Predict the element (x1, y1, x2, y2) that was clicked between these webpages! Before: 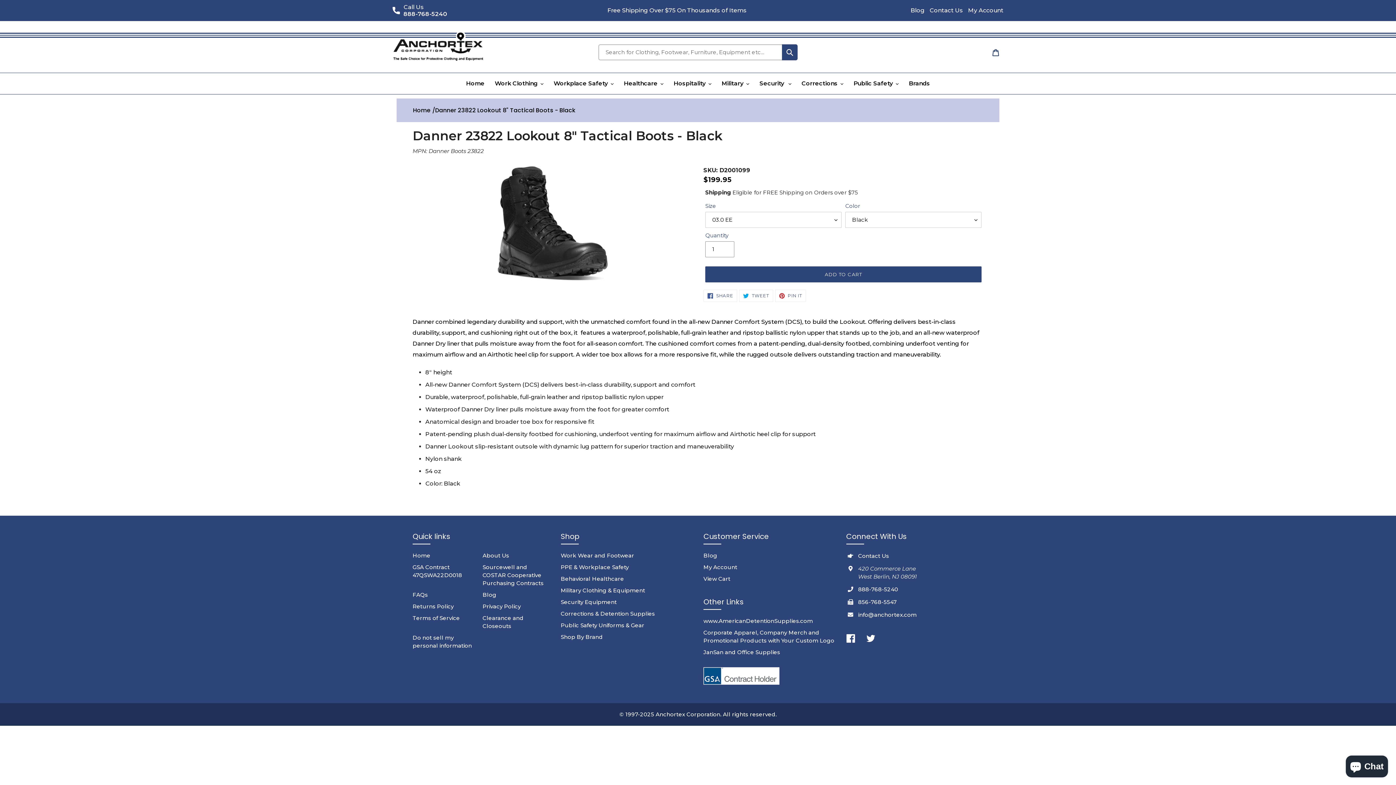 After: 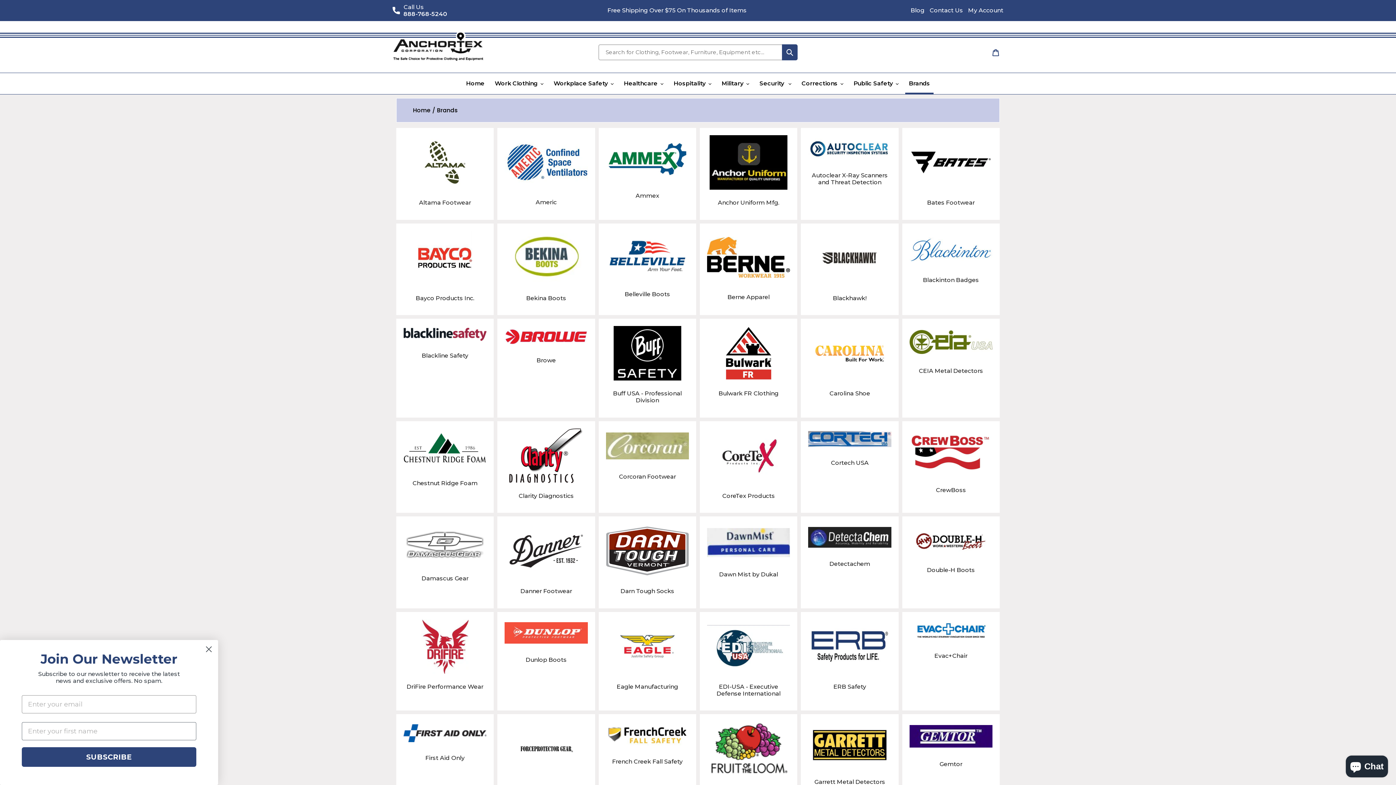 Action: bbox: (905, 73, 933, 94) label: Brands